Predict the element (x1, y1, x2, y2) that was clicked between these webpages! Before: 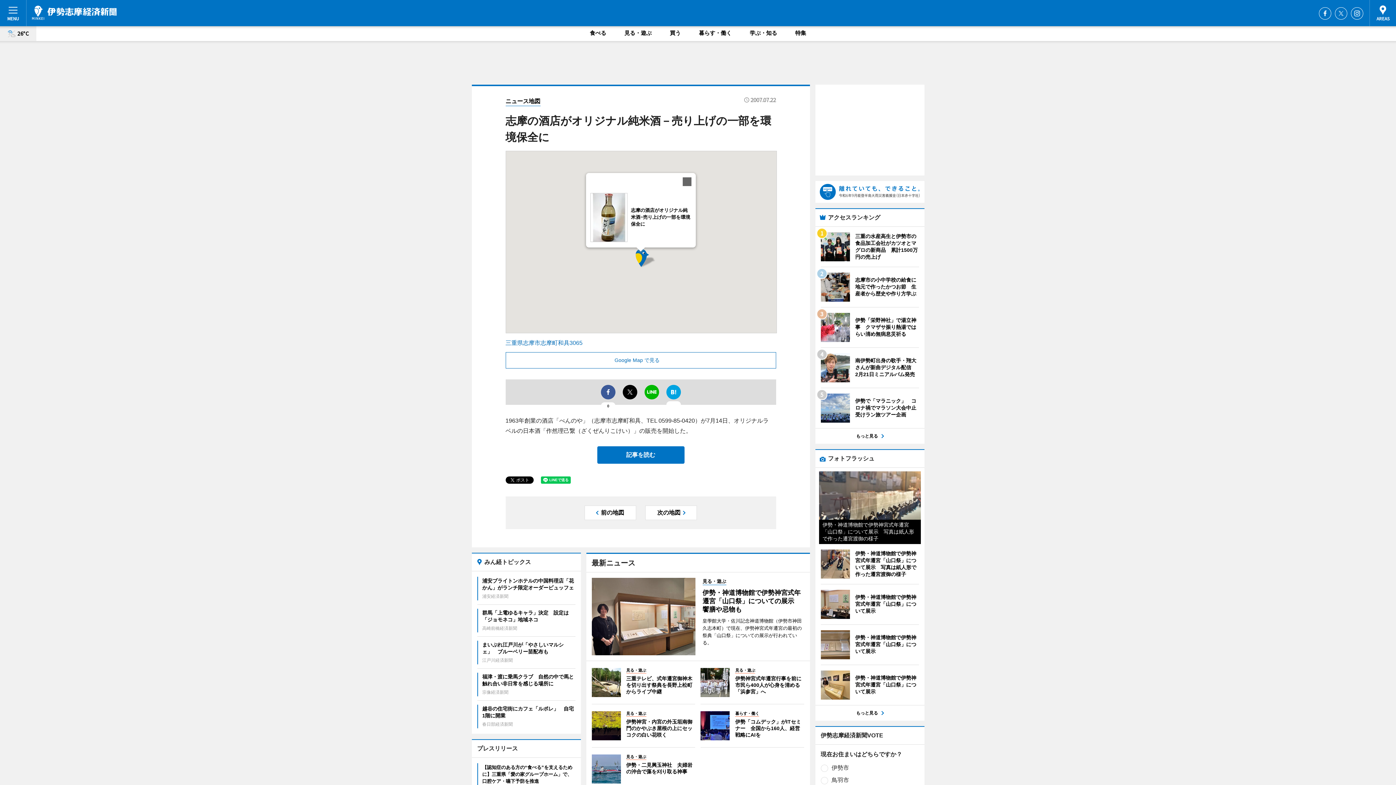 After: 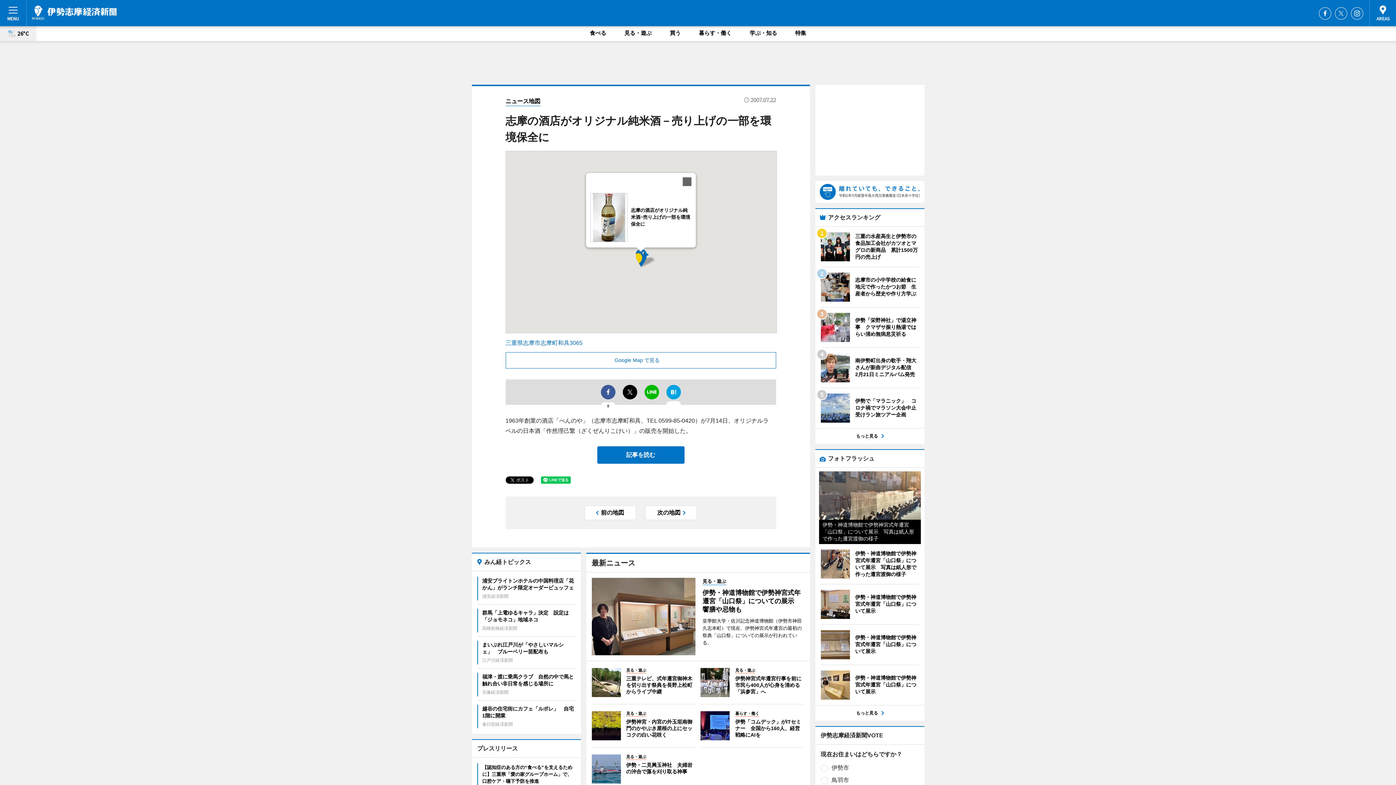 Action: bbox: (635, 248, 677, 287)